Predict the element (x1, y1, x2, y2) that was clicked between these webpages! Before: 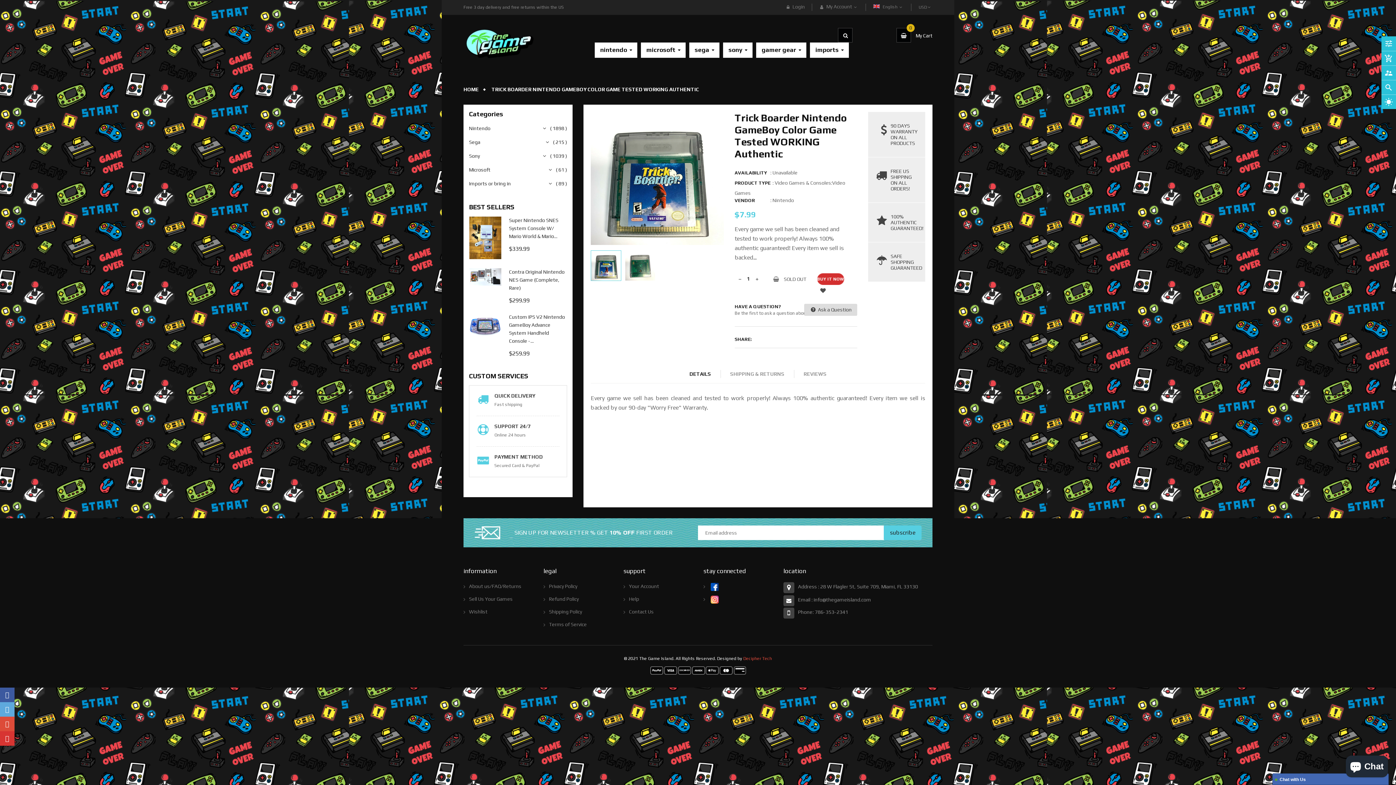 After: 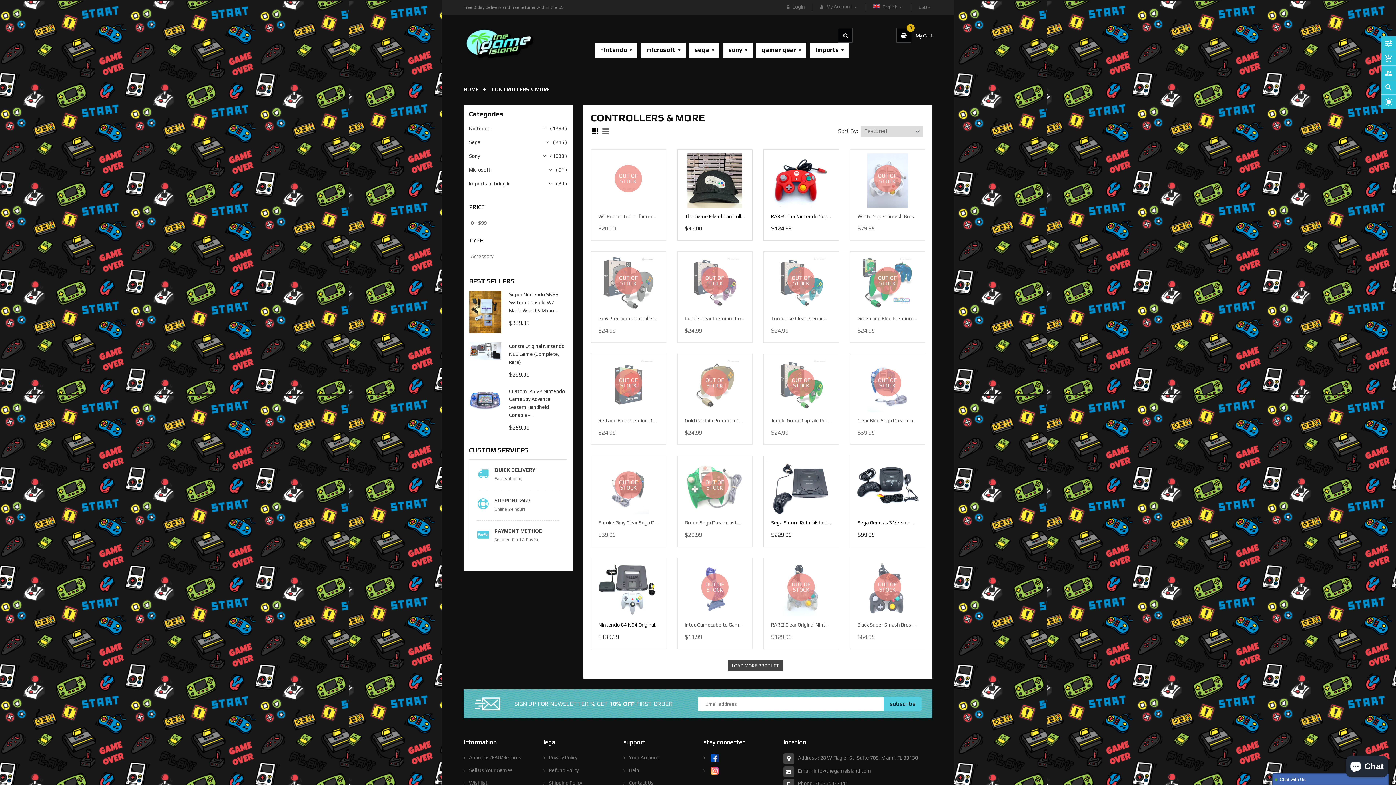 Action: label: imports  bbox: (810, 42, 849, 57)